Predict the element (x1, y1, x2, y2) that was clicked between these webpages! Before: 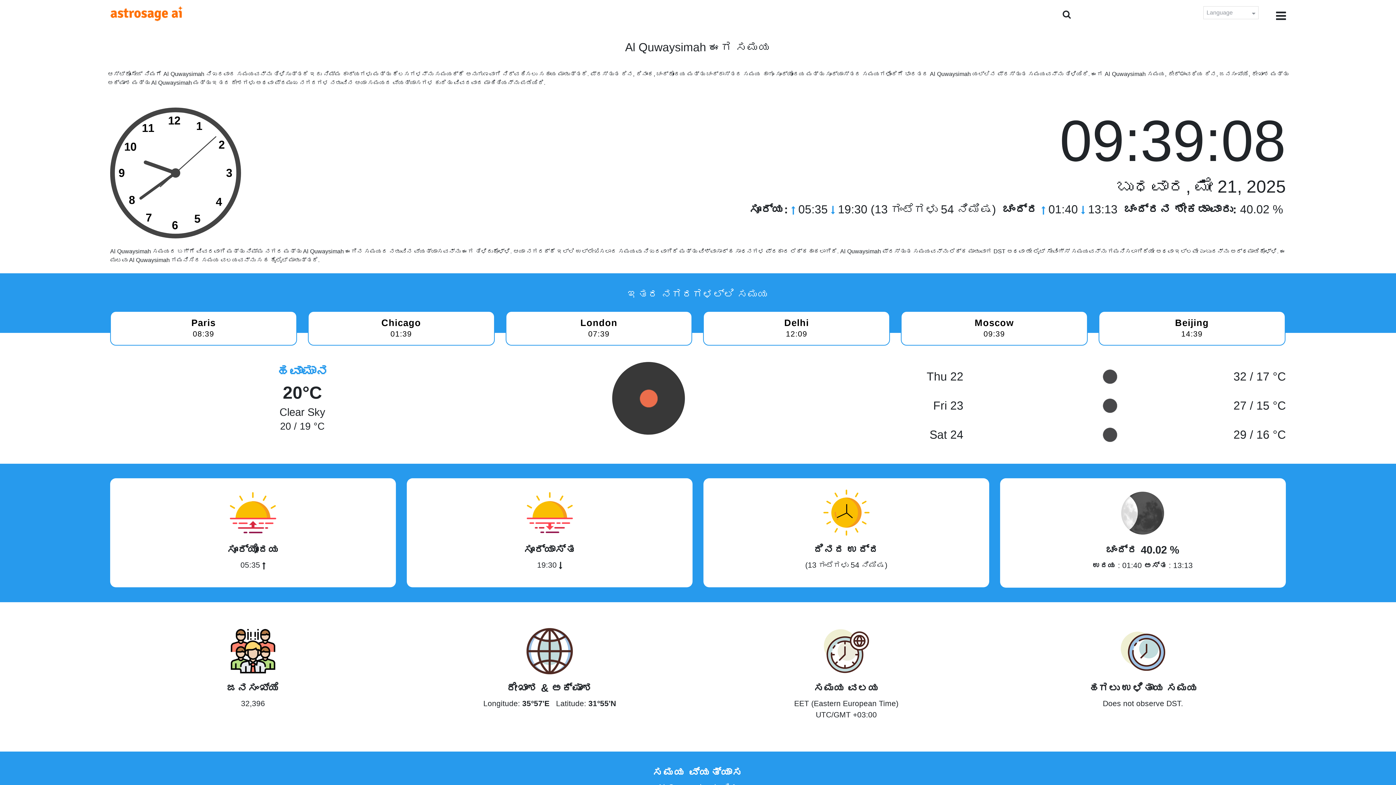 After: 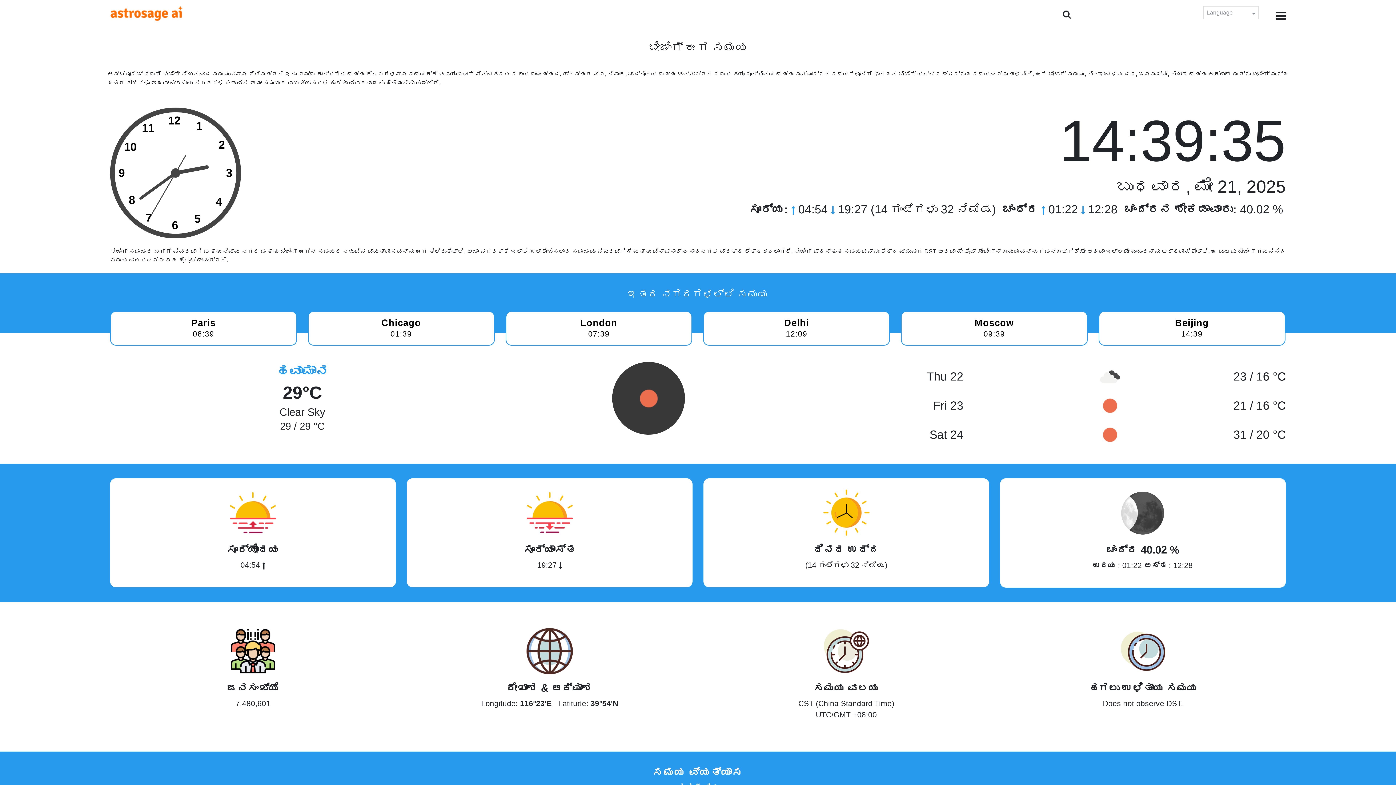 Action: label: Beijing

14:39 bbox: (1098, 311, 1285, 345)